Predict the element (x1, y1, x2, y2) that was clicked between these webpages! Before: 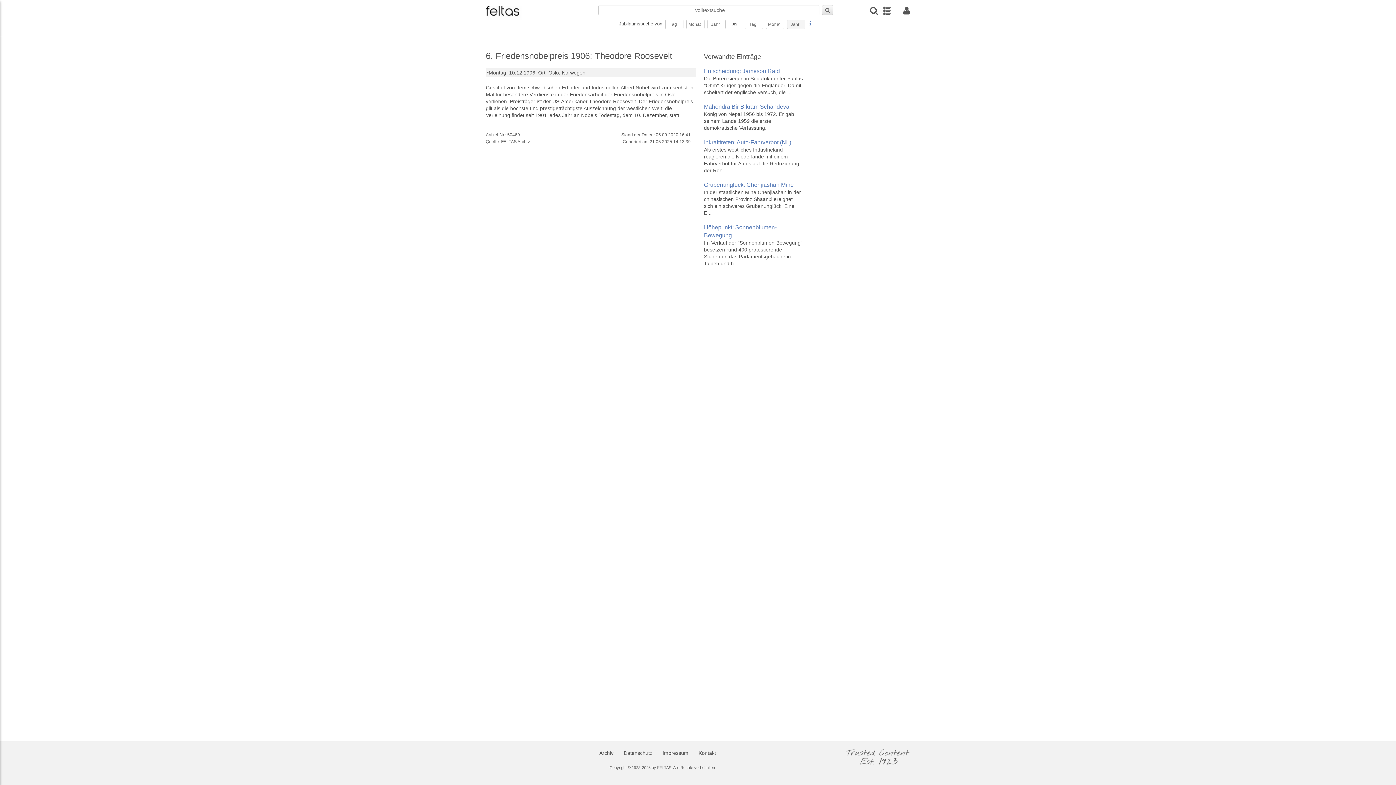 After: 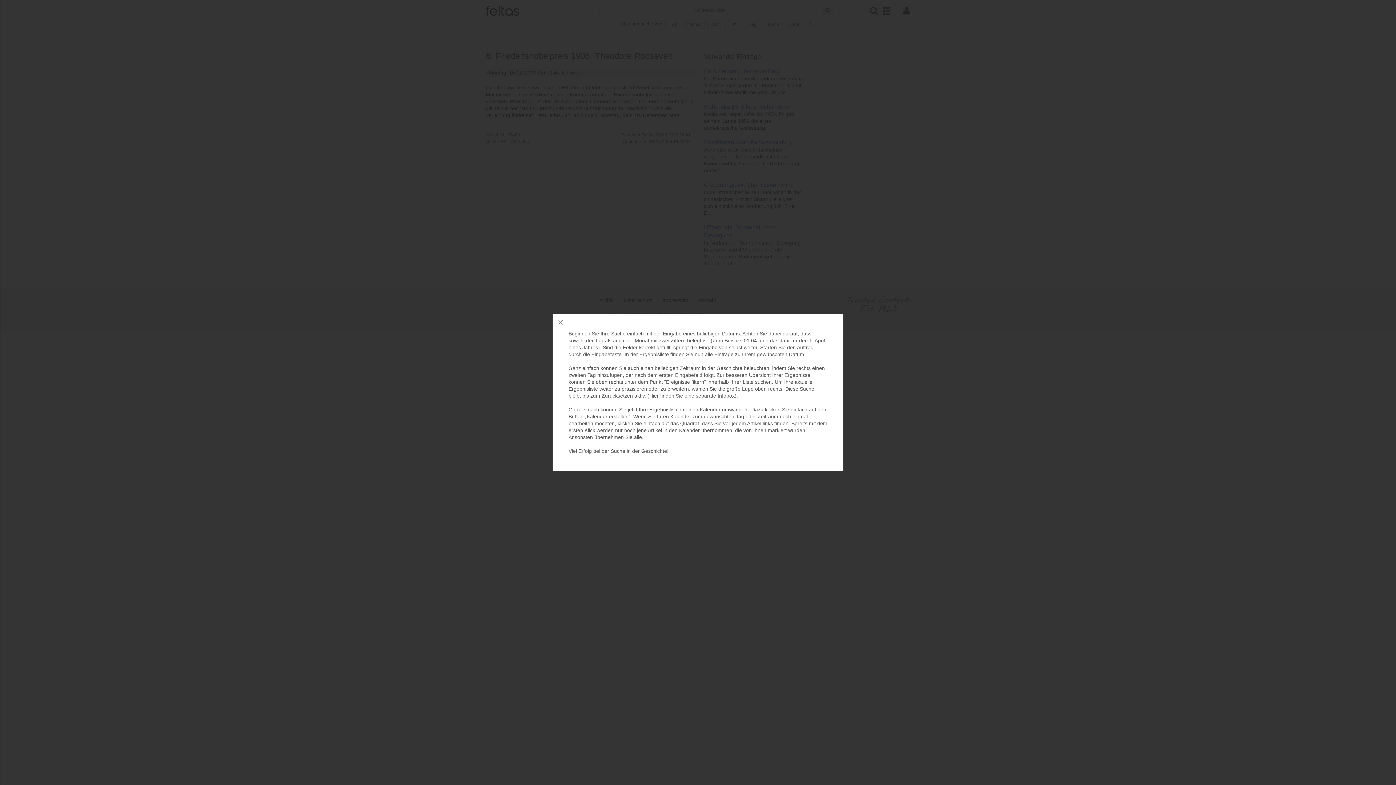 Action: bbox: (808, 21, 812, 26)